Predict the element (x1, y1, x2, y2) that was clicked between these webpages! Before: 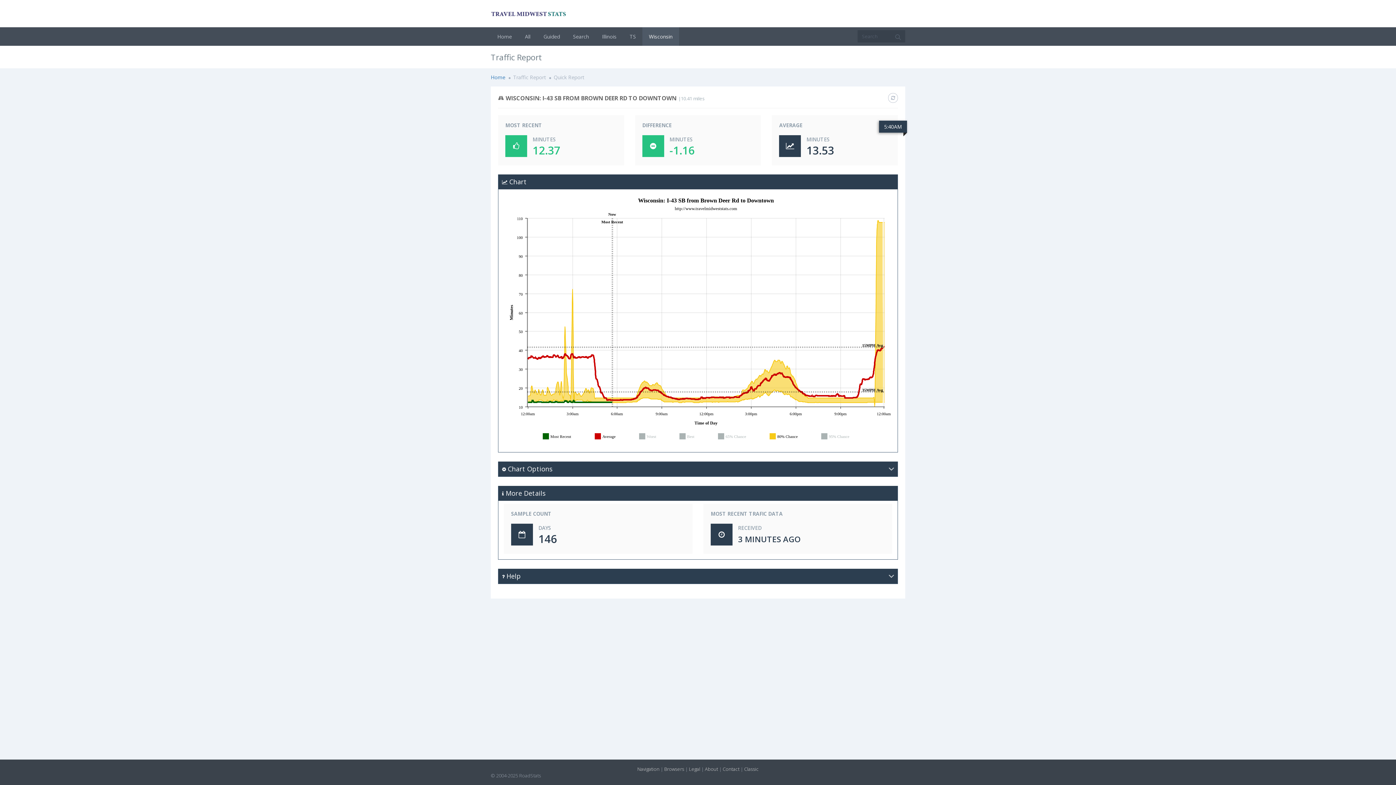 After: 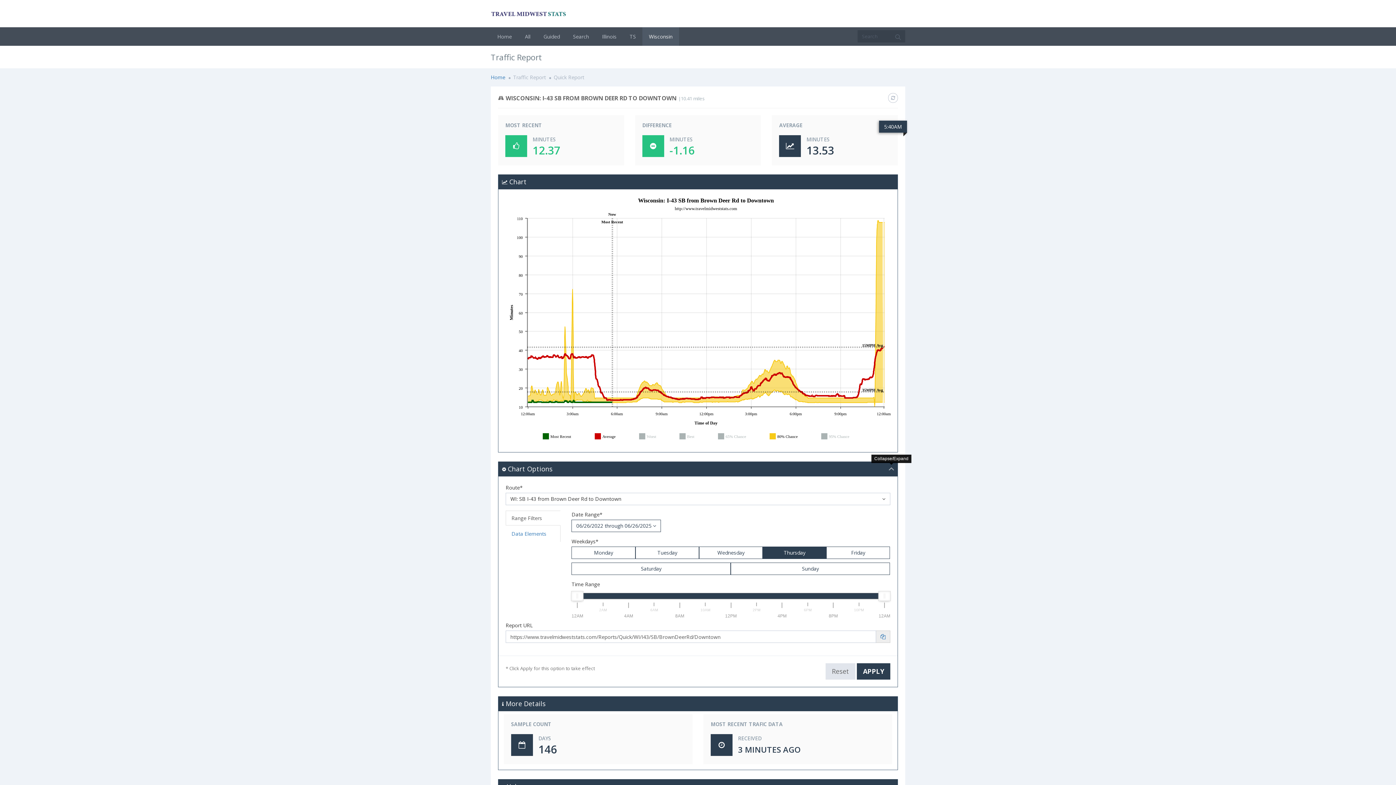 Action: bbox: (889, 466, 894, 472)